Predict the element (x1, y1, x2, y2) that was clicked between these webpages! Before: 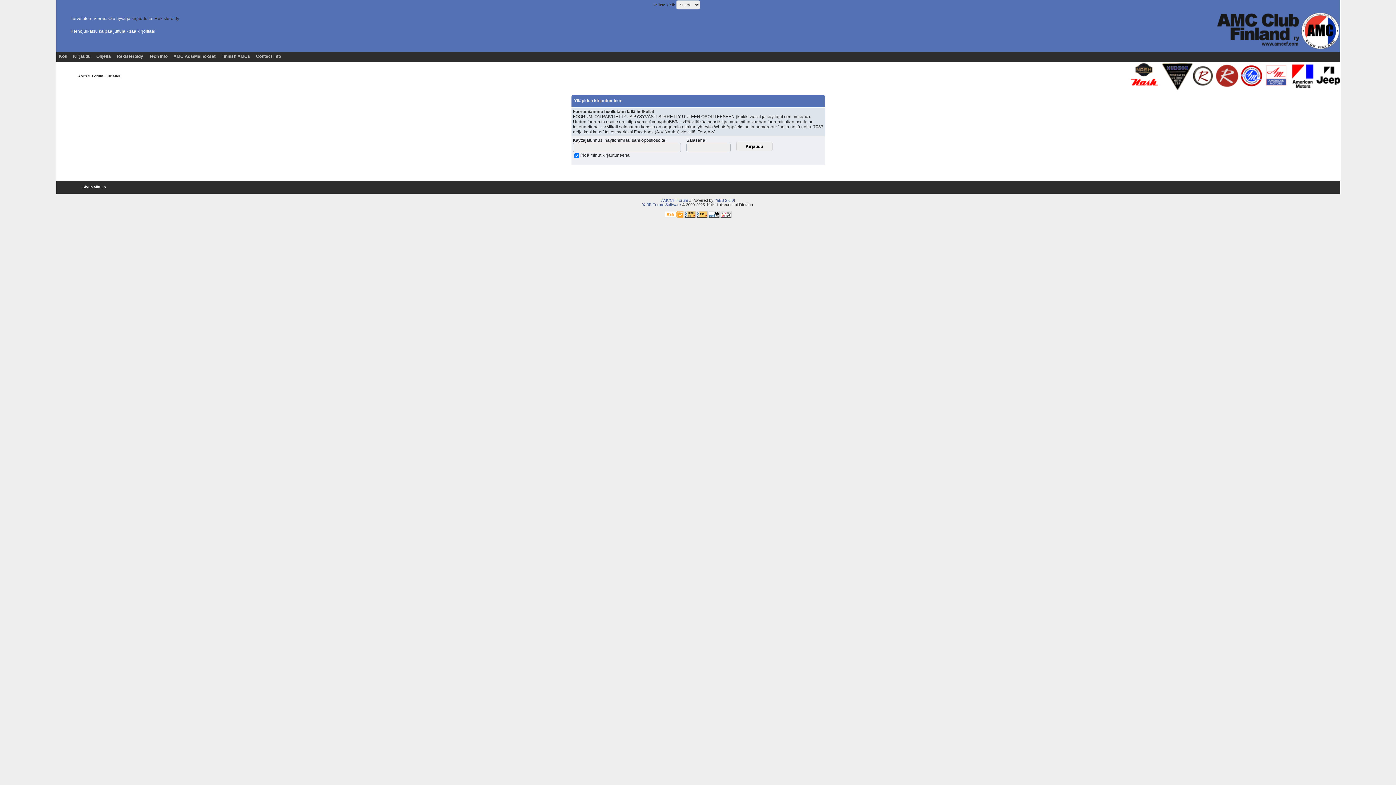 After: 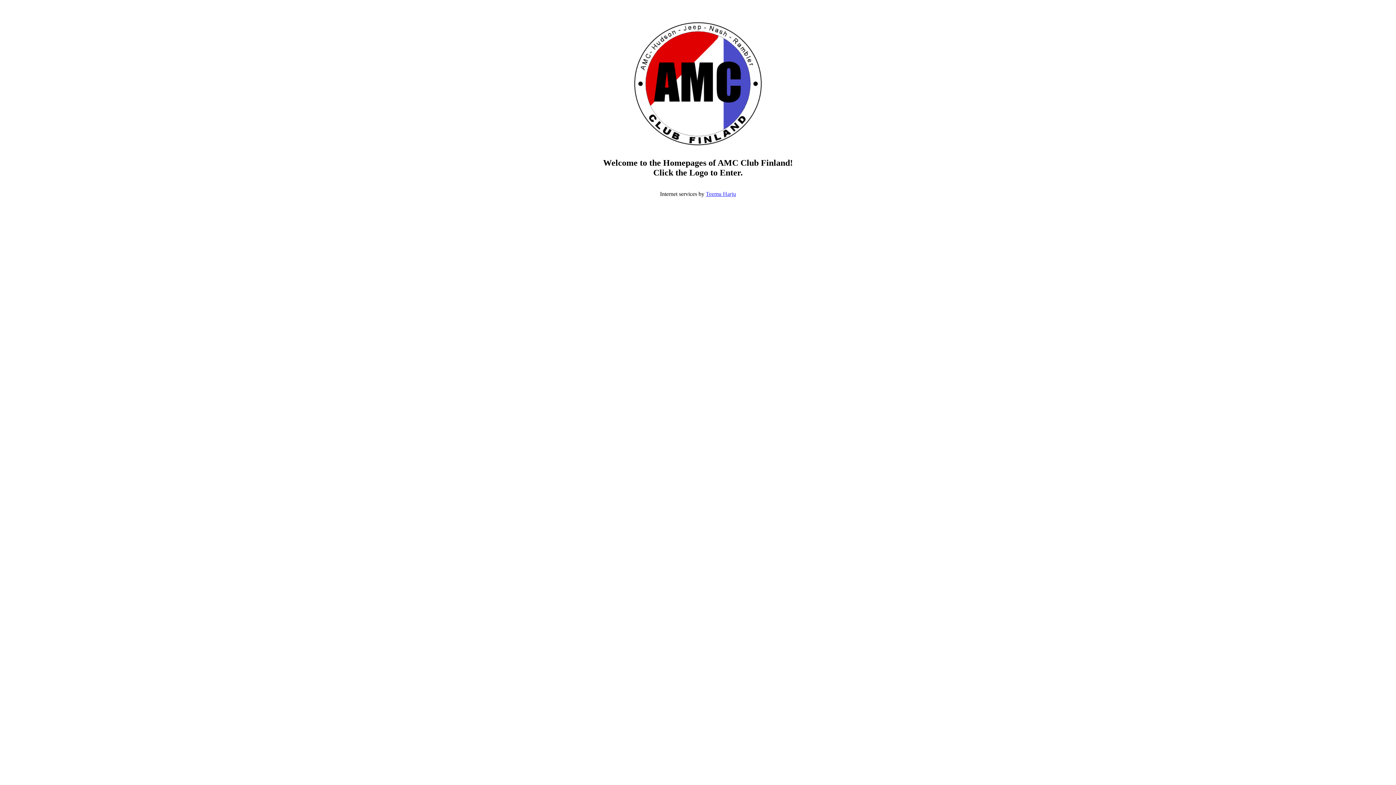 Action: bbox: (1212, 28, 1339, 33)